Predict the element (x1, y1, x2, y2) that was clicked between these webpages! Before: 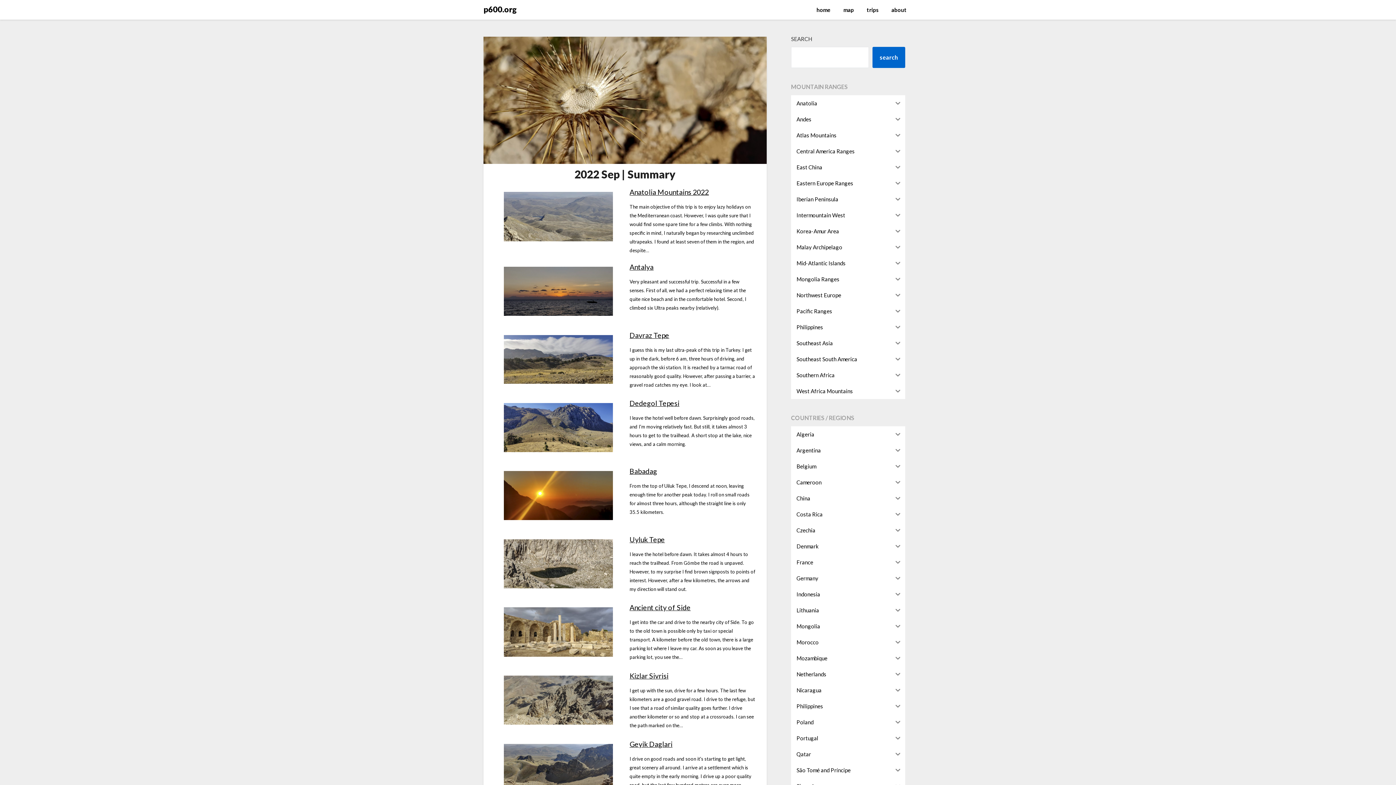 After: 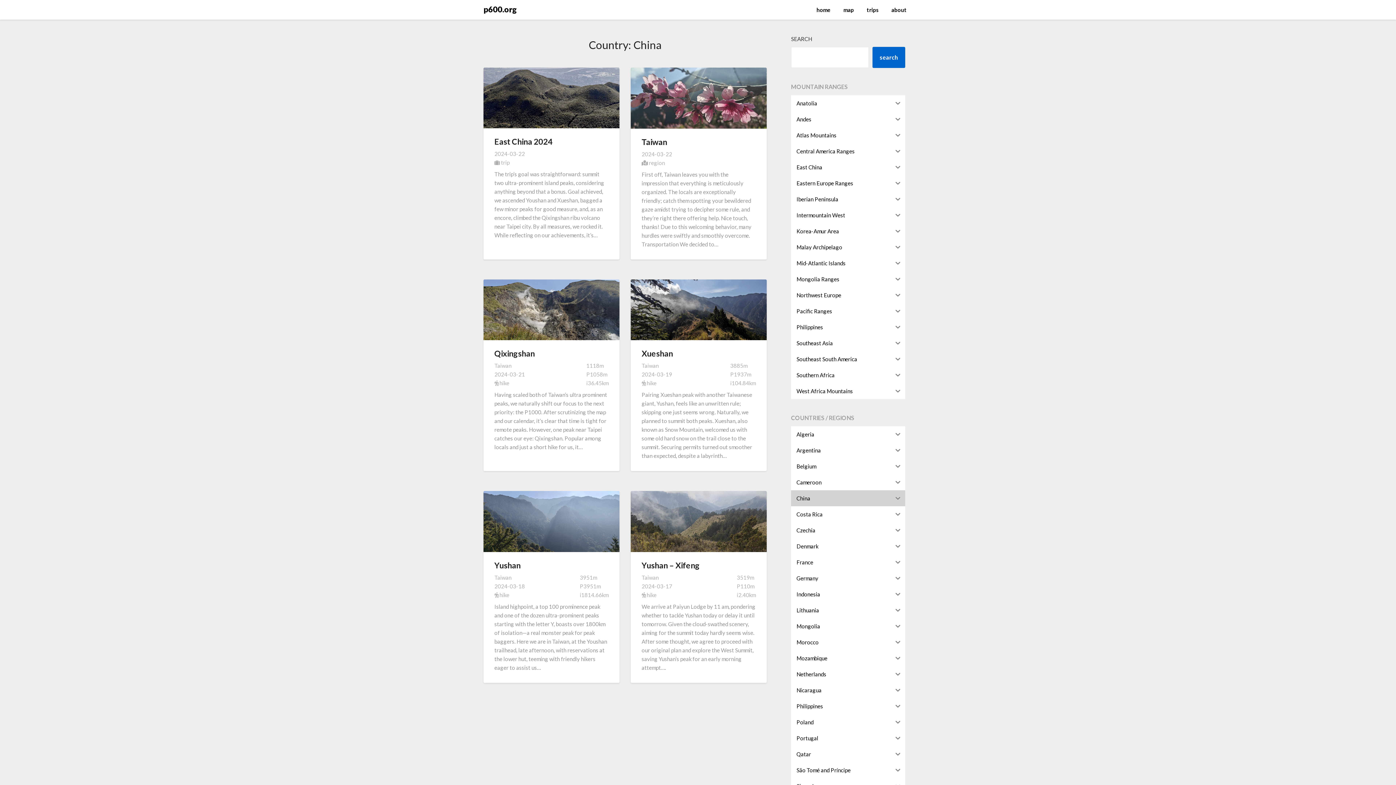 Action: bbox: (791, 490, 890, 506) label: China